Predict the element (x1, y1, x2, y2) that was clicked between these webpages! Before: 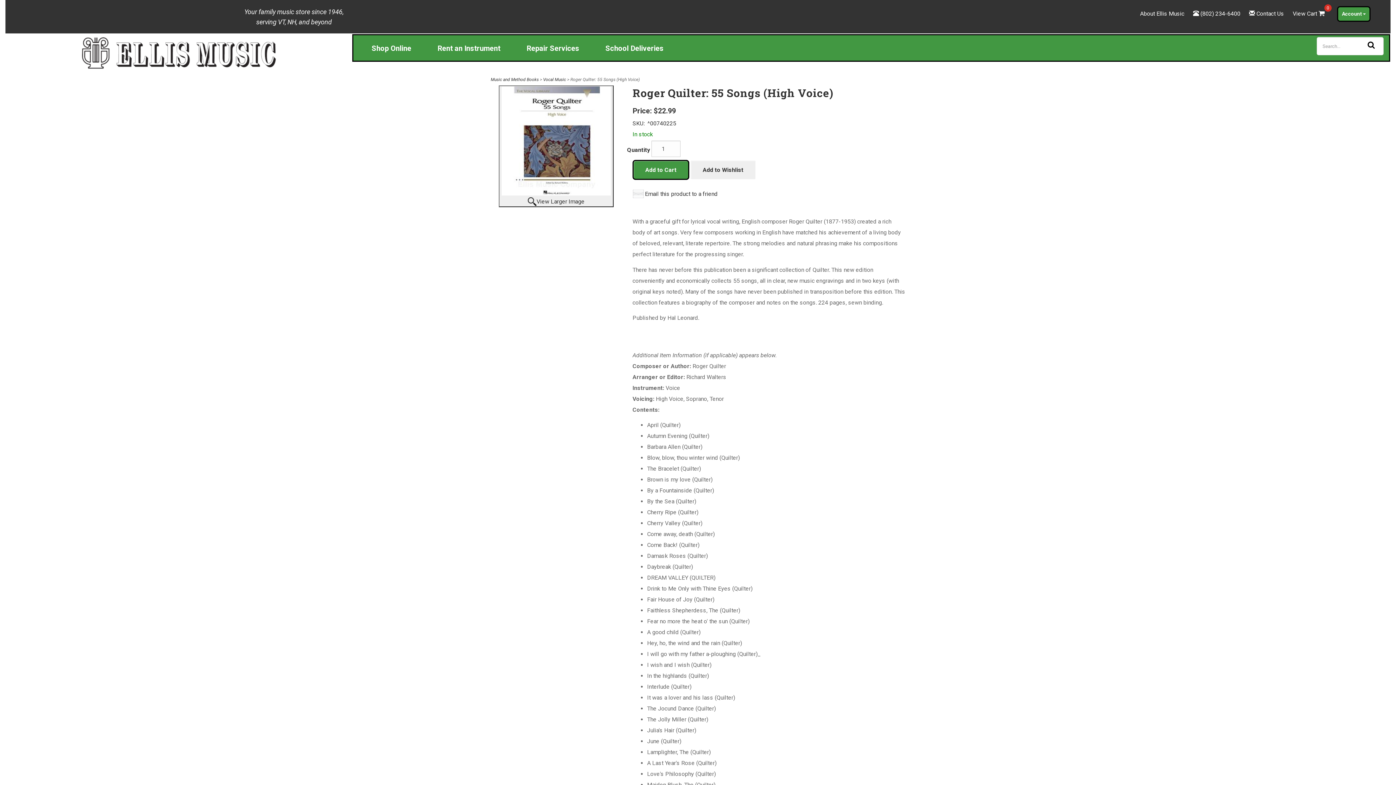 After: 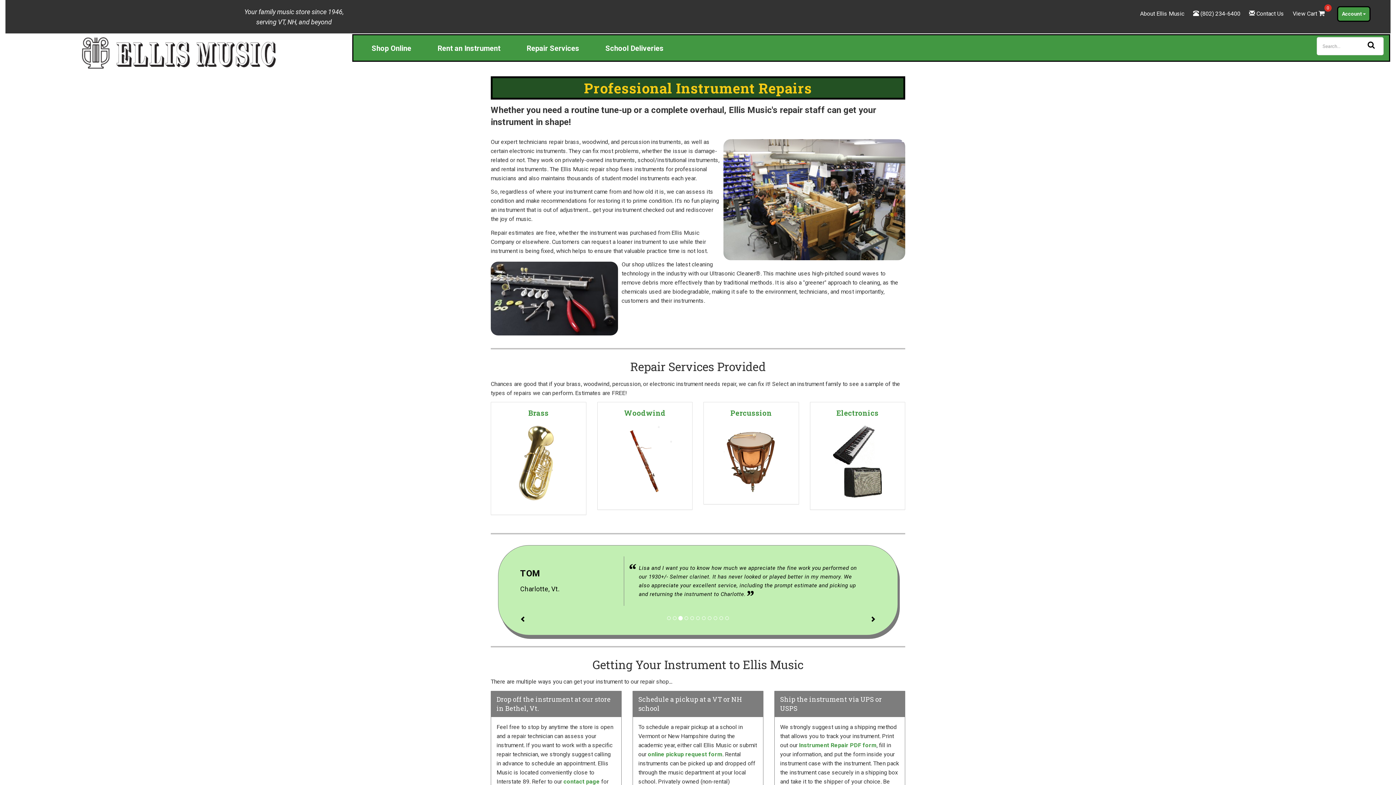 Action: bbox: (513, 36, 592, 60) label: Repair Services